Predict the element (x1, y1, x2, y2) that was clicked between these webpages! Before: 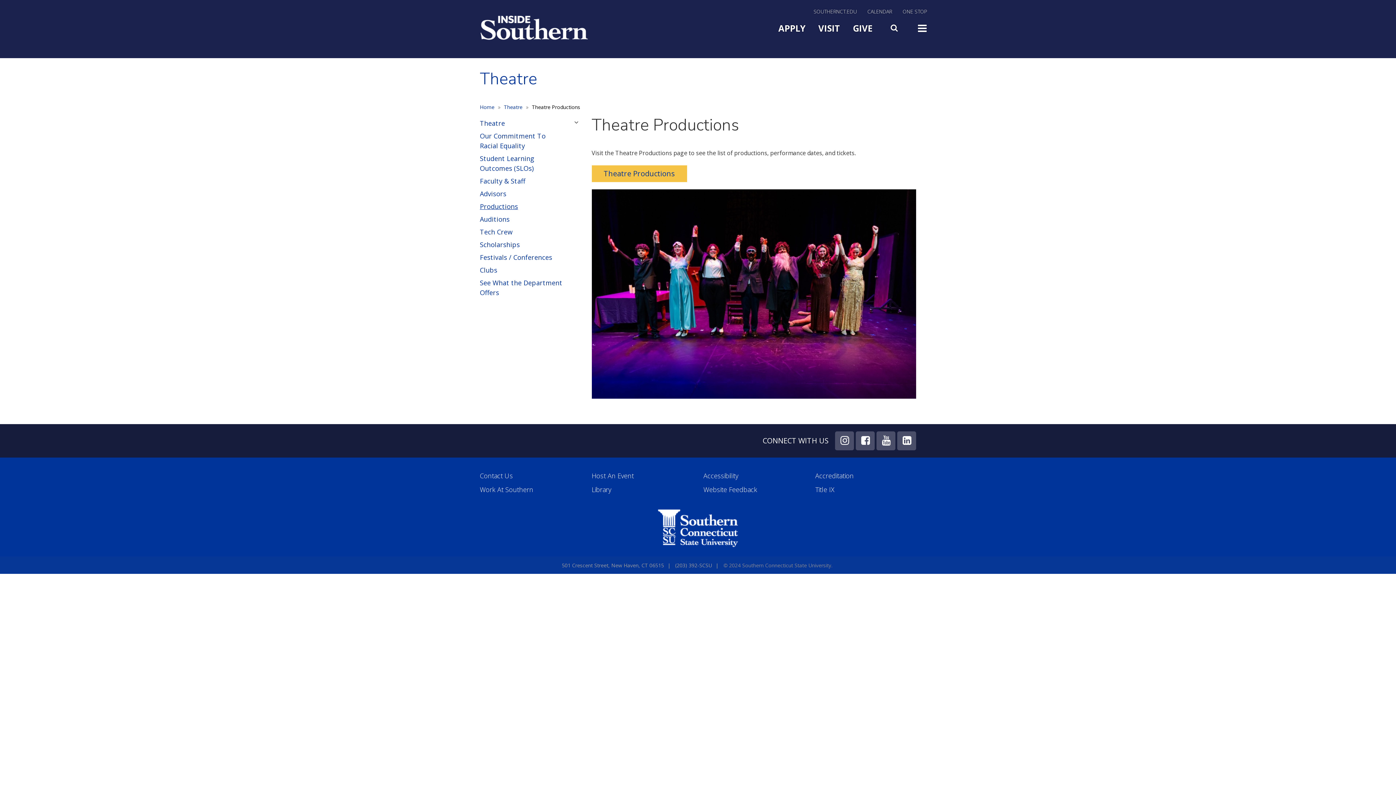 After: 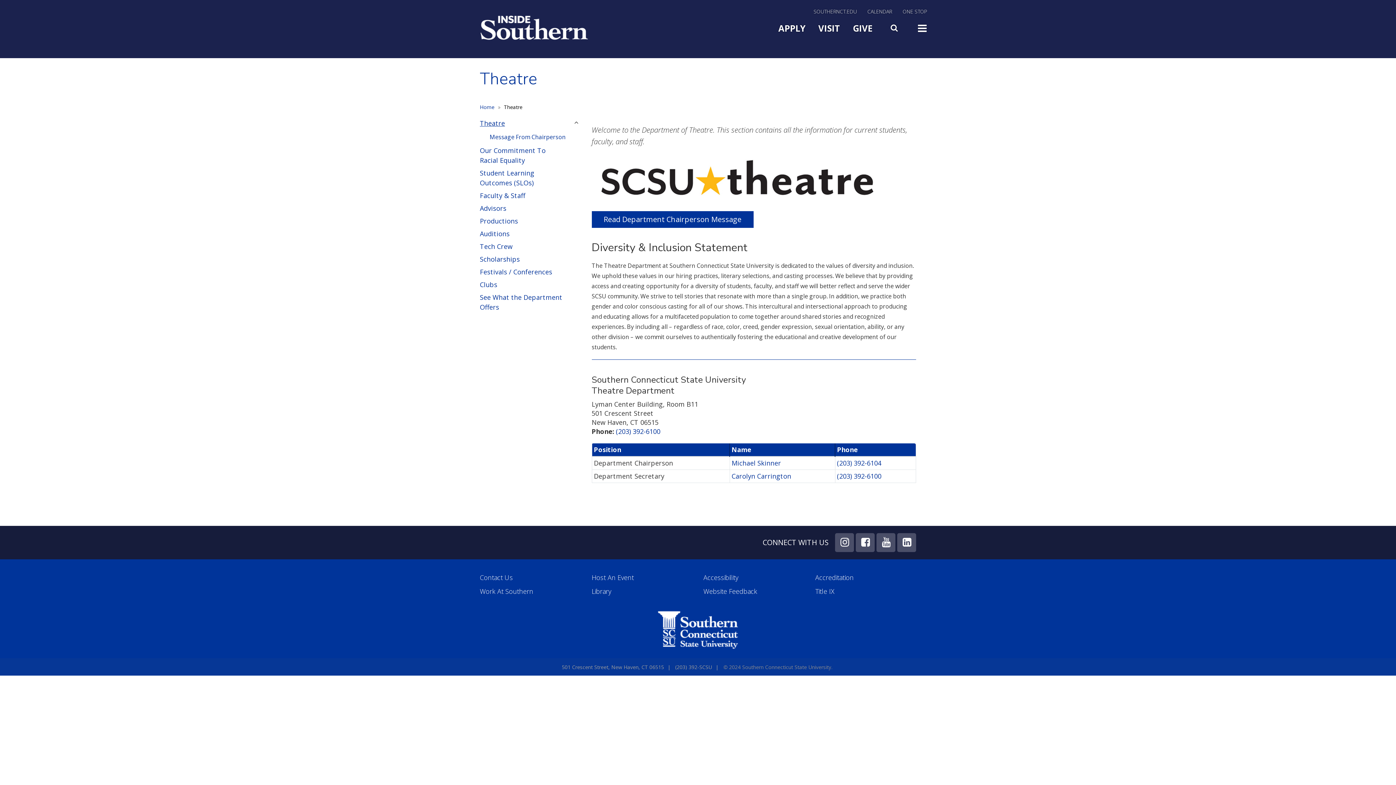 Action: bbox: (504, 103, 522, 110) label: Theatre